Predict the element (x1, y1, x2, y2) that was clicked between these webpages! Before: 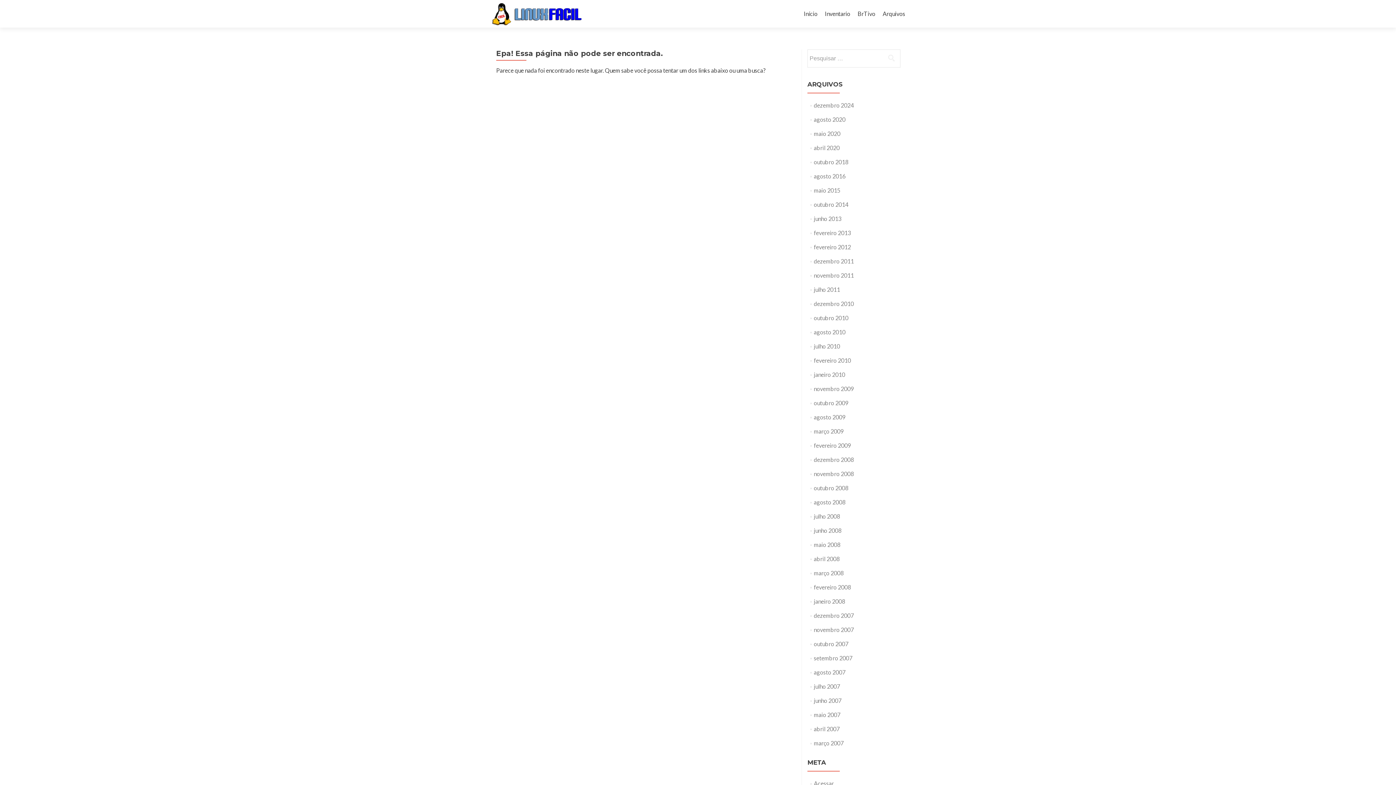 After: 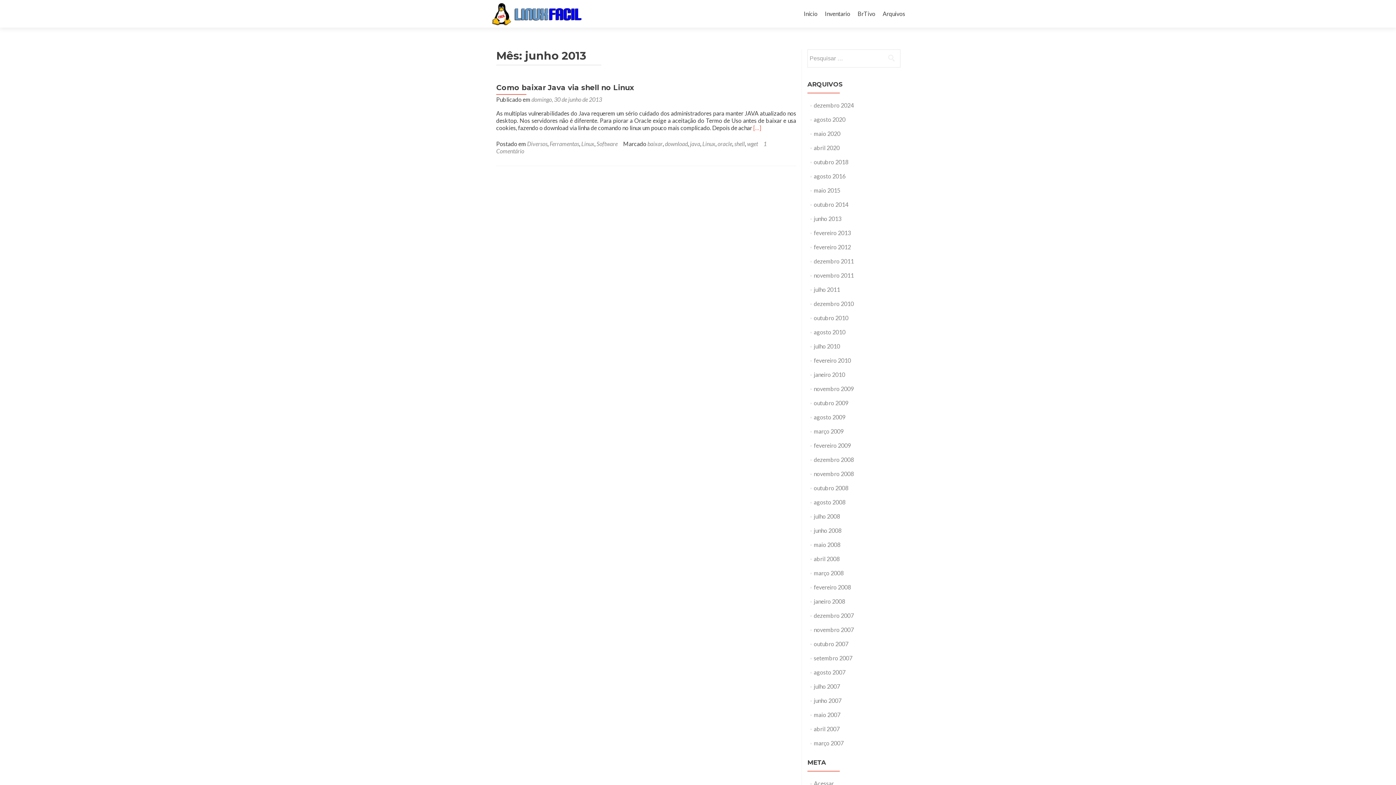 Action: label: junho 2013 bbox: (814, 215, 841, 222)